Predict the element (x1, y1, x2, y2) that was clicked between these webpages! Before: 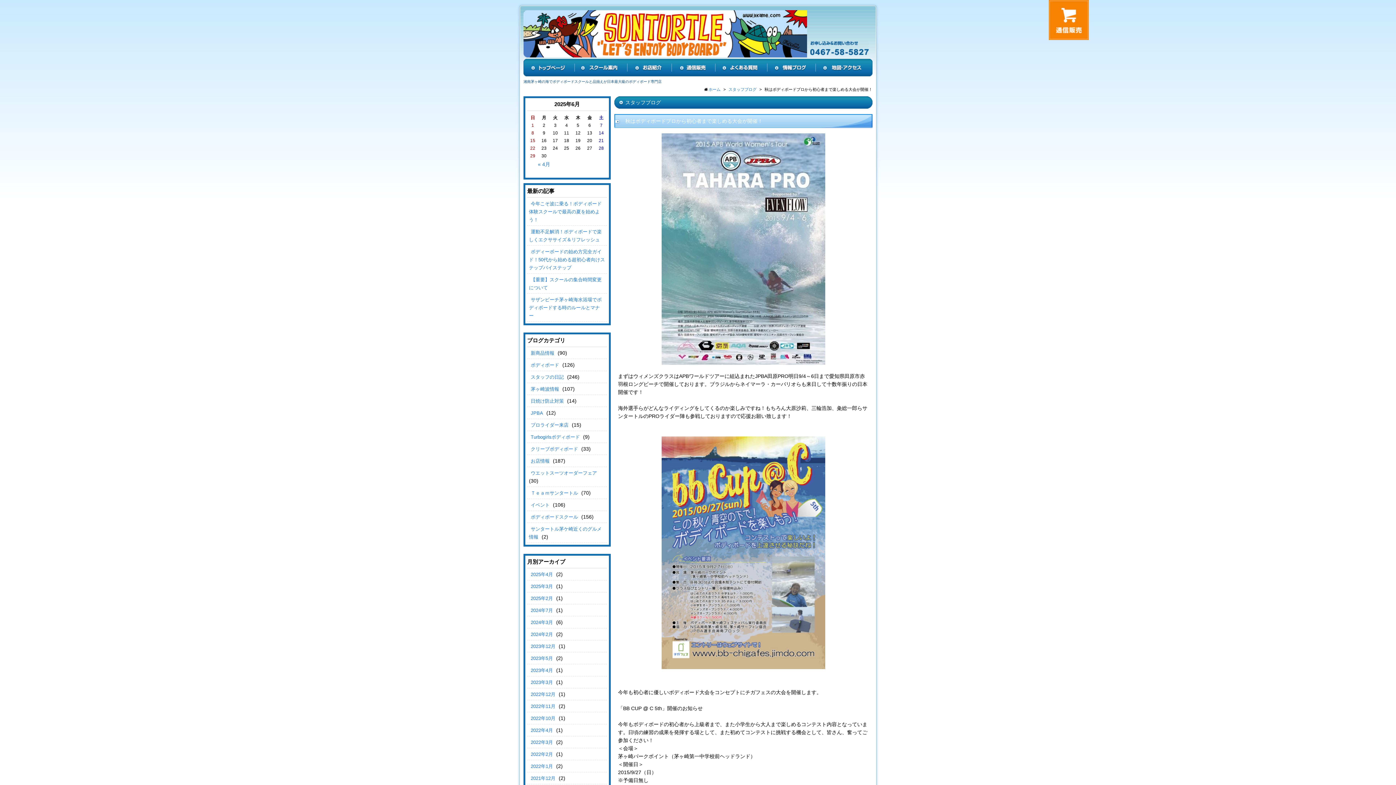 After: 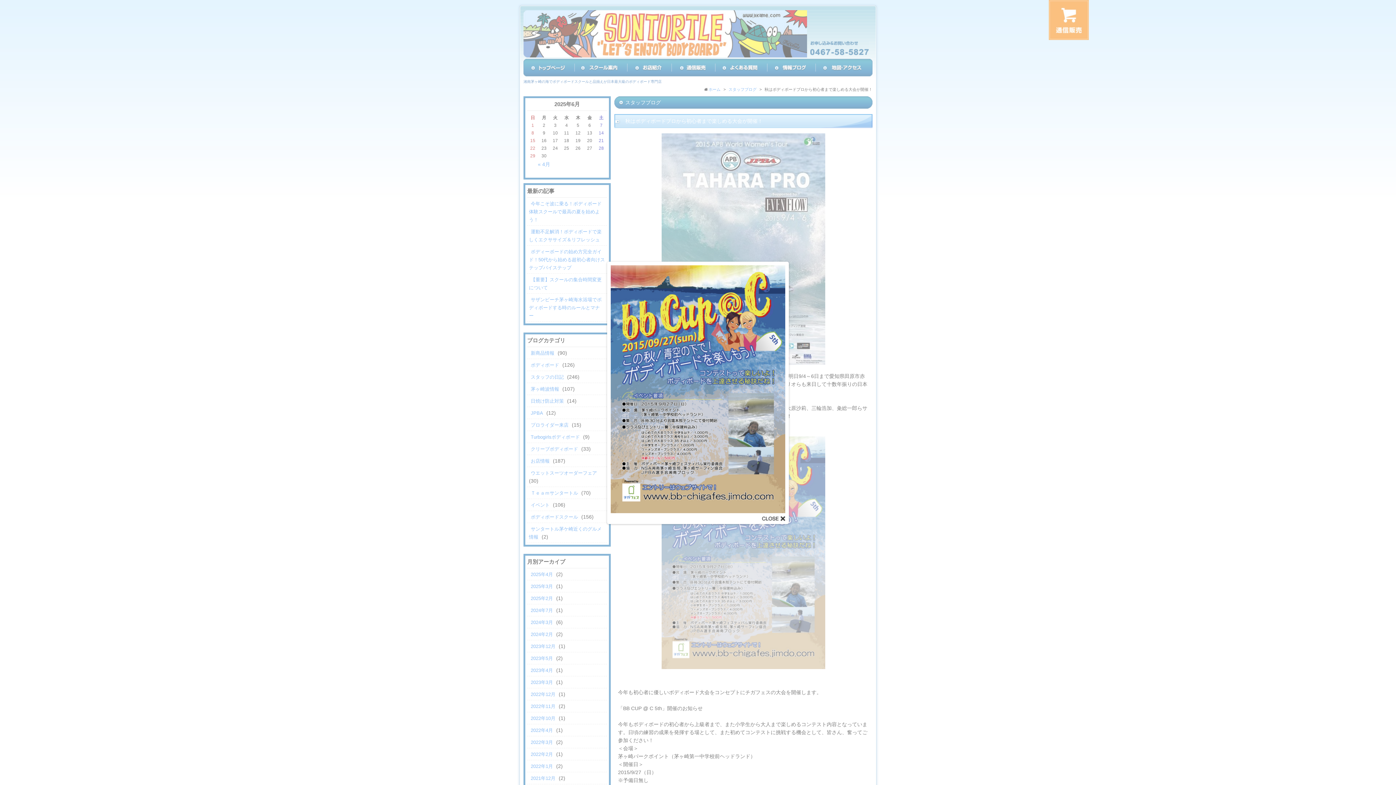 Action: bbox: (618, 436, 869, 669)